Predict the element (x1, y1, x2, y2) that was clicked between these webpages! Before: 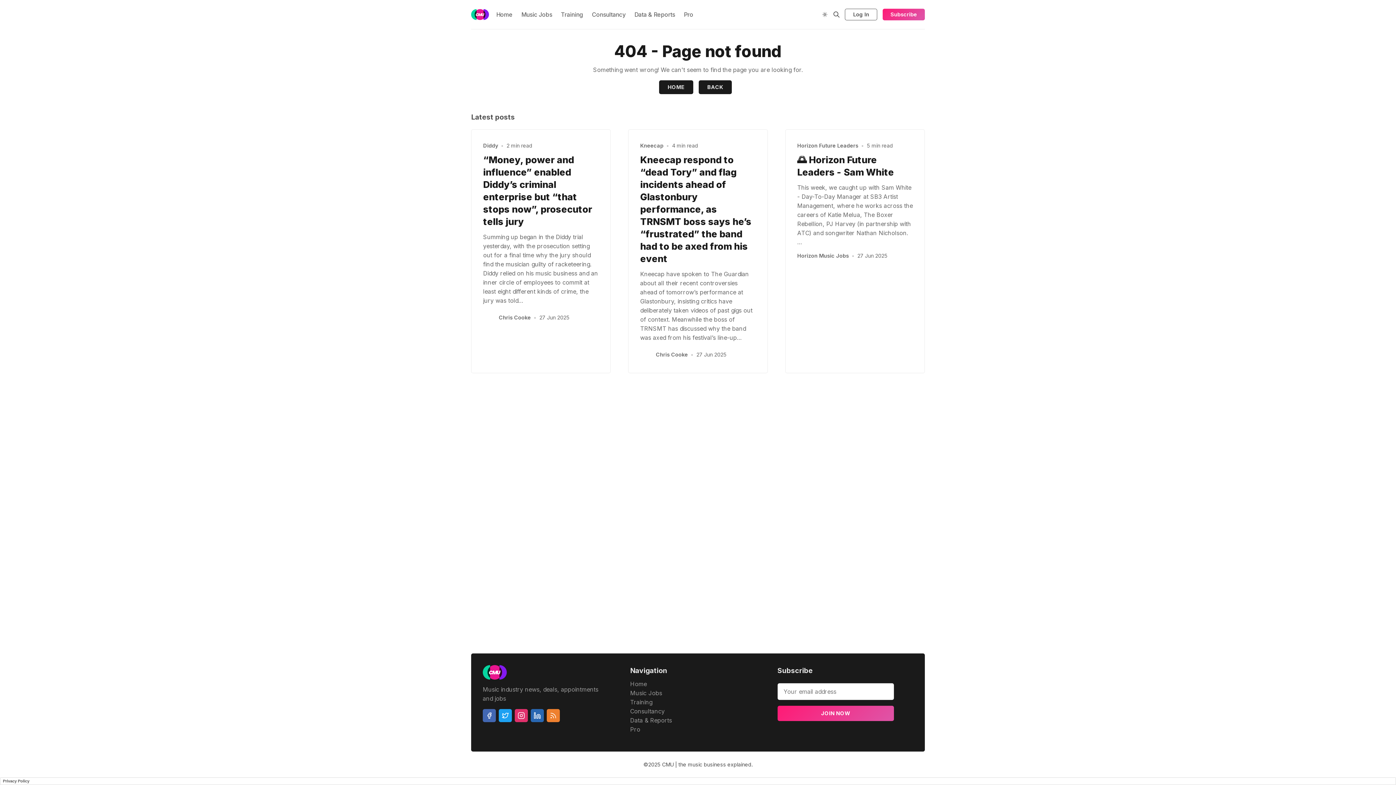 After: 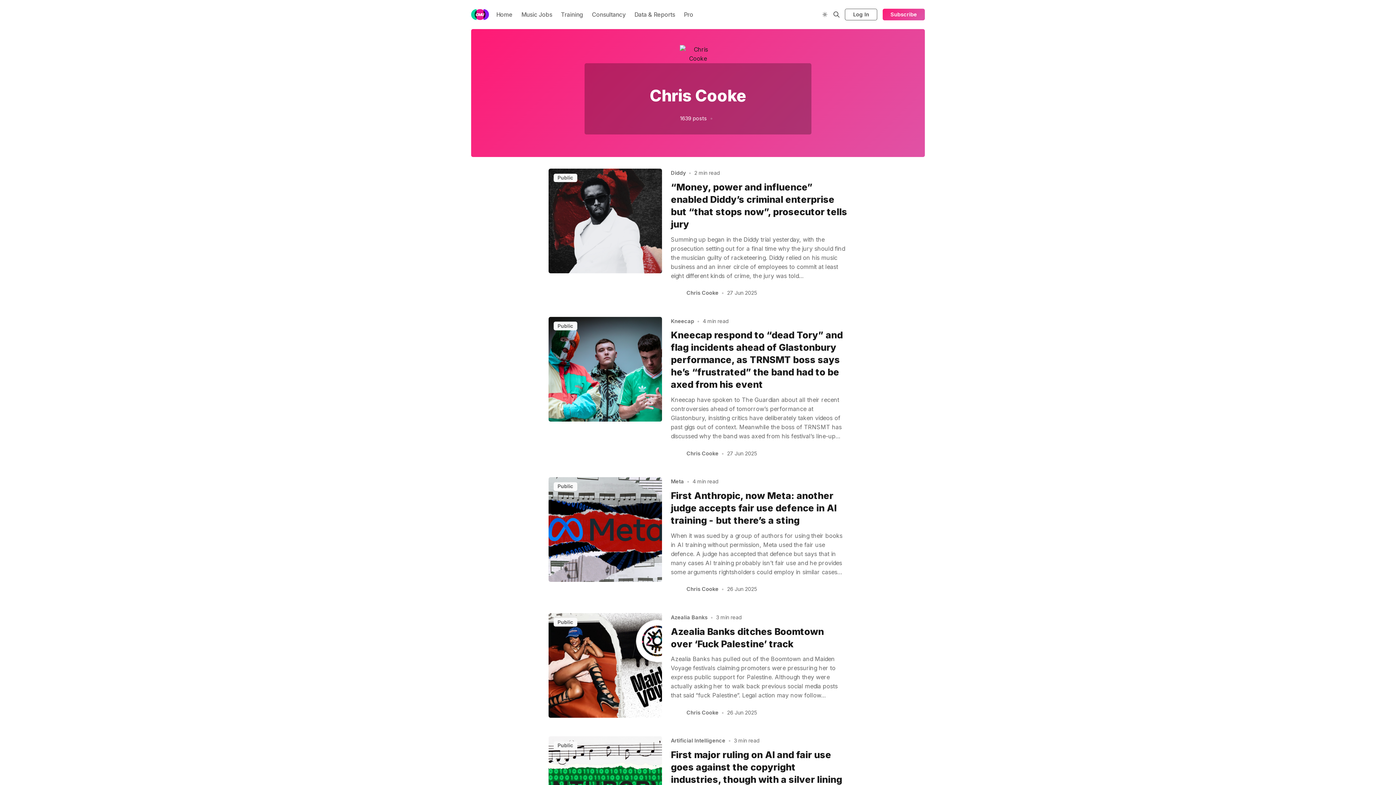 Action: bbox: (483, 311, 498, 324)